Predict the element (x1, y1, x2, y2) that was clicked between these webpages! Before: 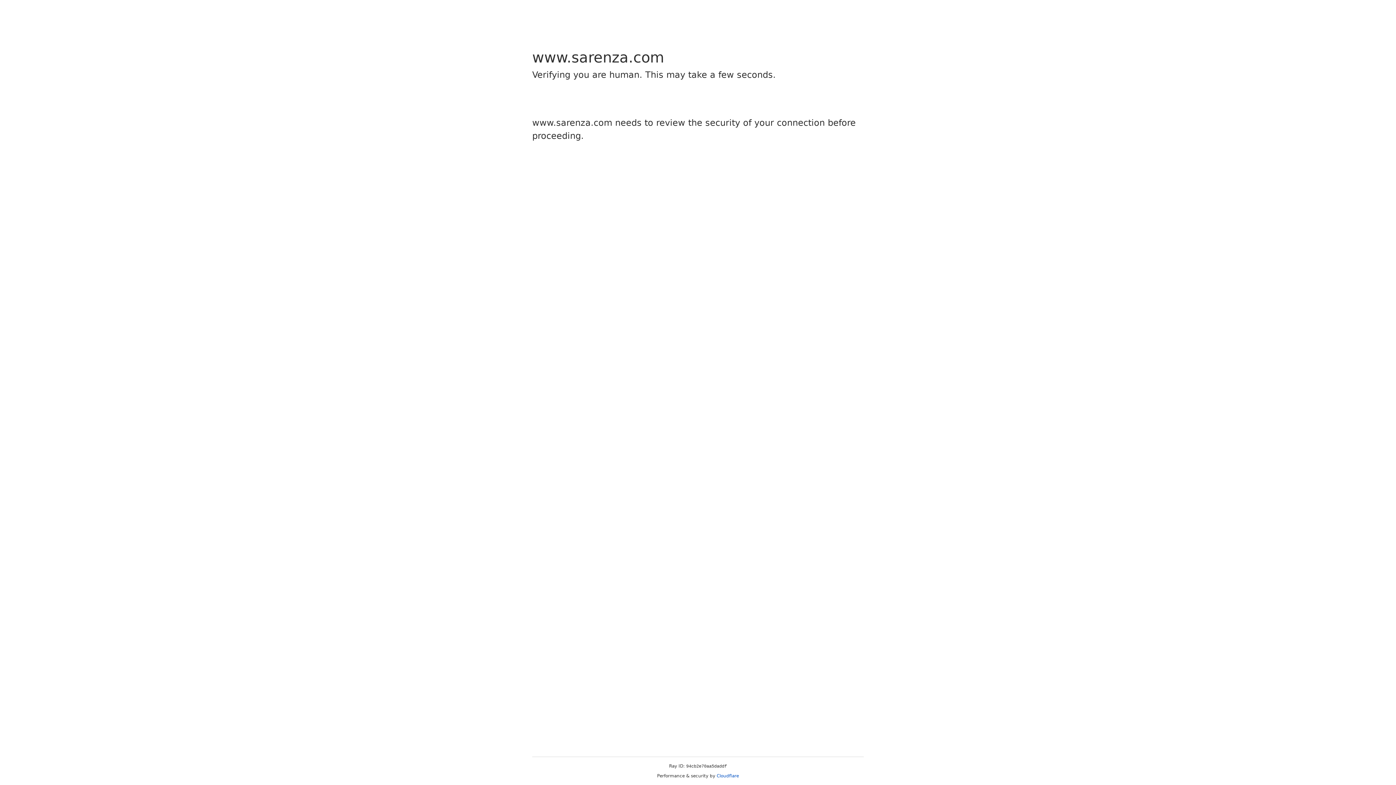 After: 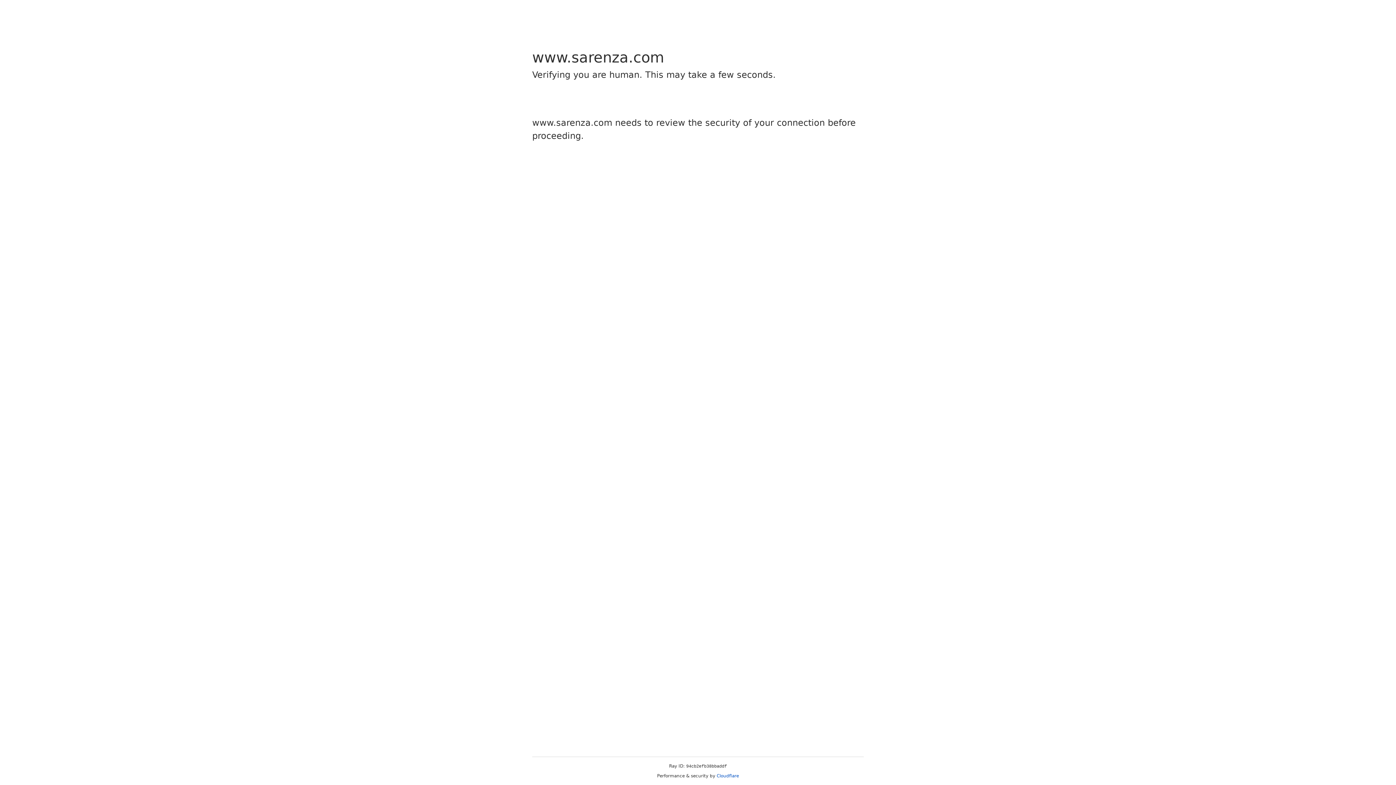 Action: label: Cloudflare bbox: (716, 773, 739, 778)